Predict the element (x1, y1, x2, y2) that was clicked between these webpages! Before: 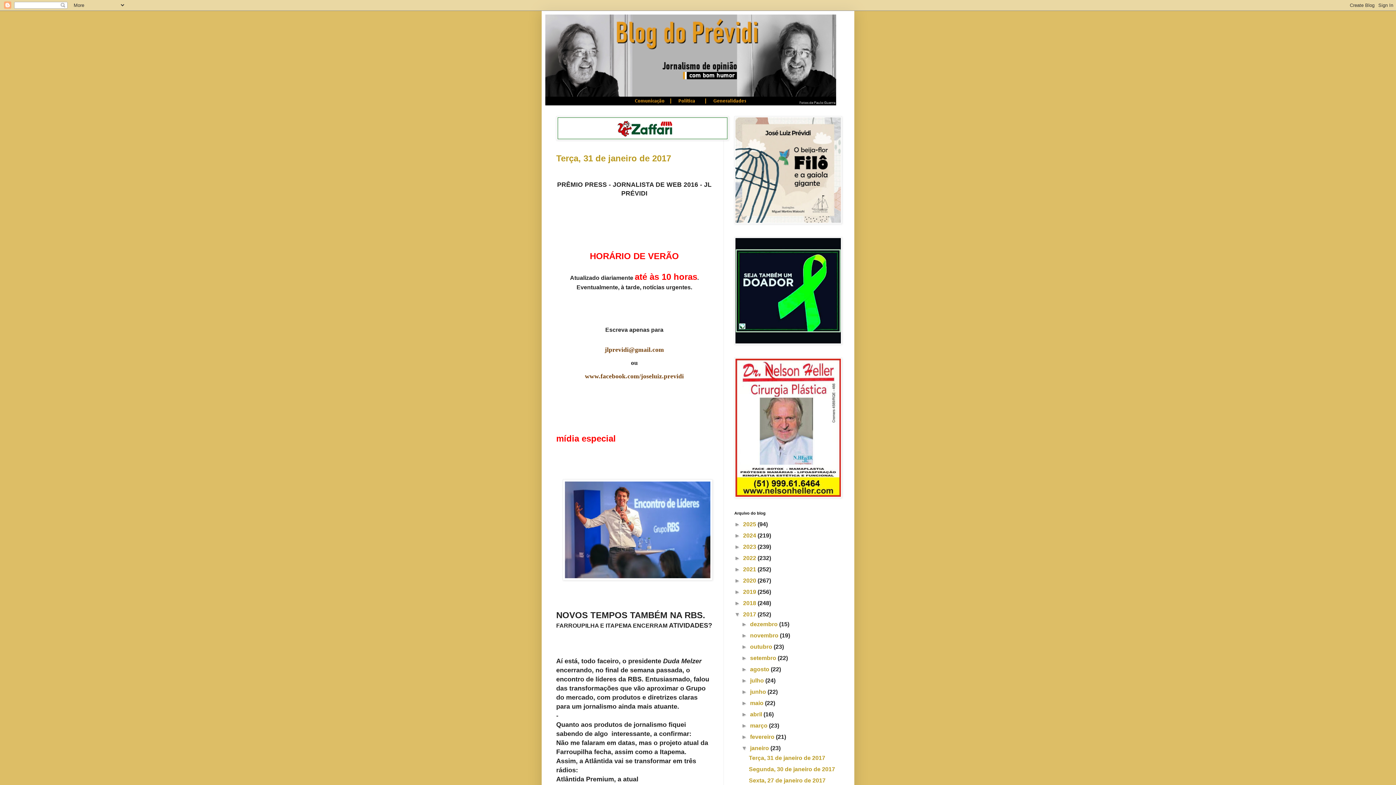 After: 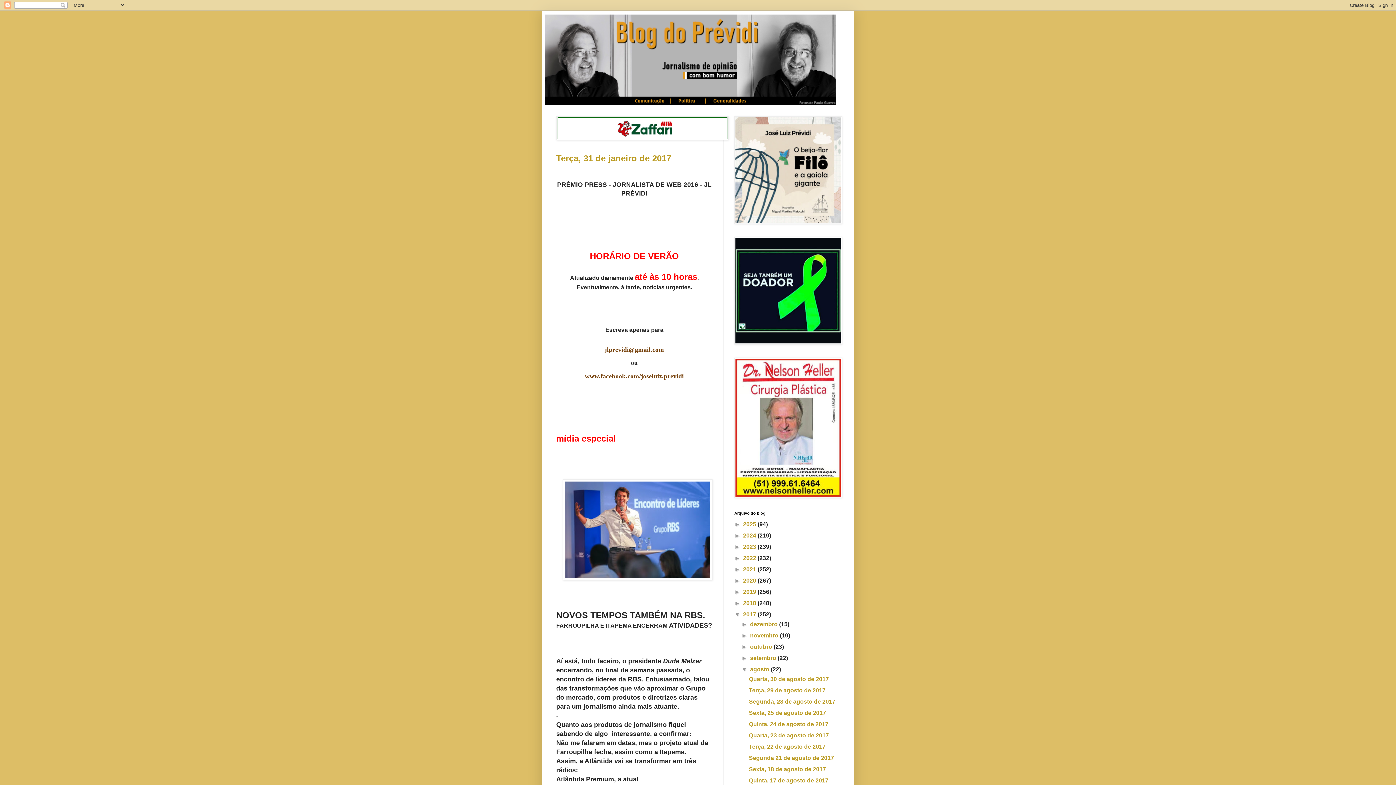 Action: bbox: (741, 666, 750, 672) label: ►  